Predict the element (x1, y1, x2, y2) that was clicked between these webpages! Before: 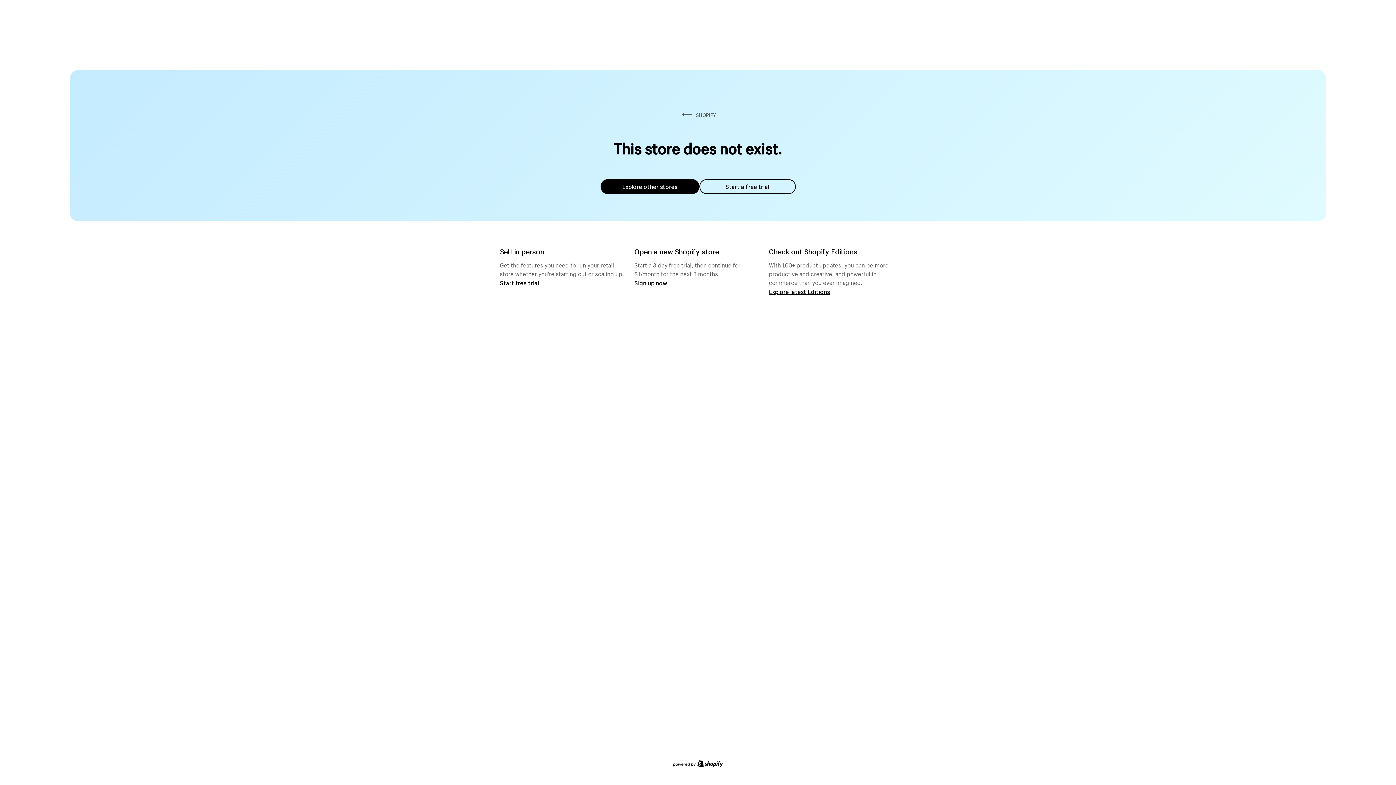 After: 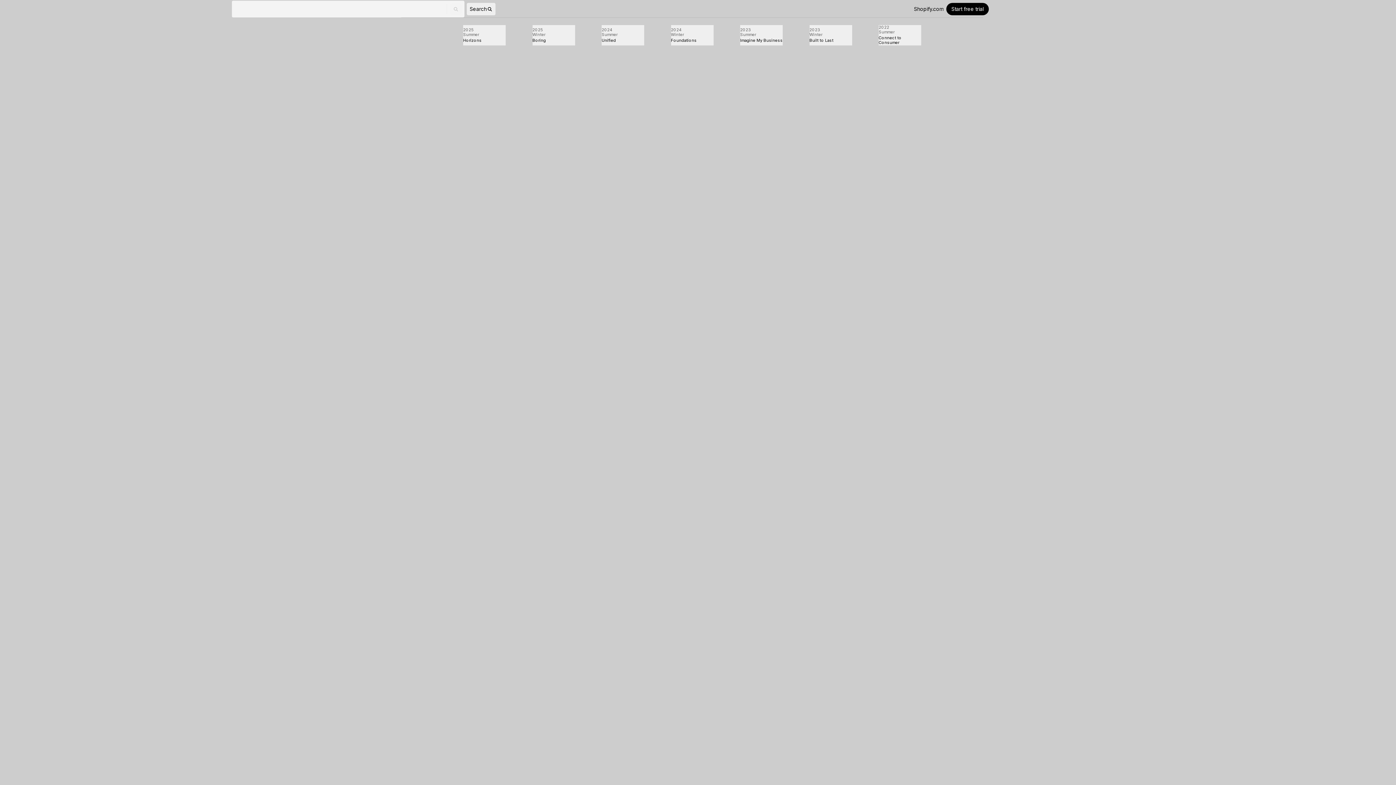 Action: label: Explore latest Editions bbox: (769, 287, 830, 295)